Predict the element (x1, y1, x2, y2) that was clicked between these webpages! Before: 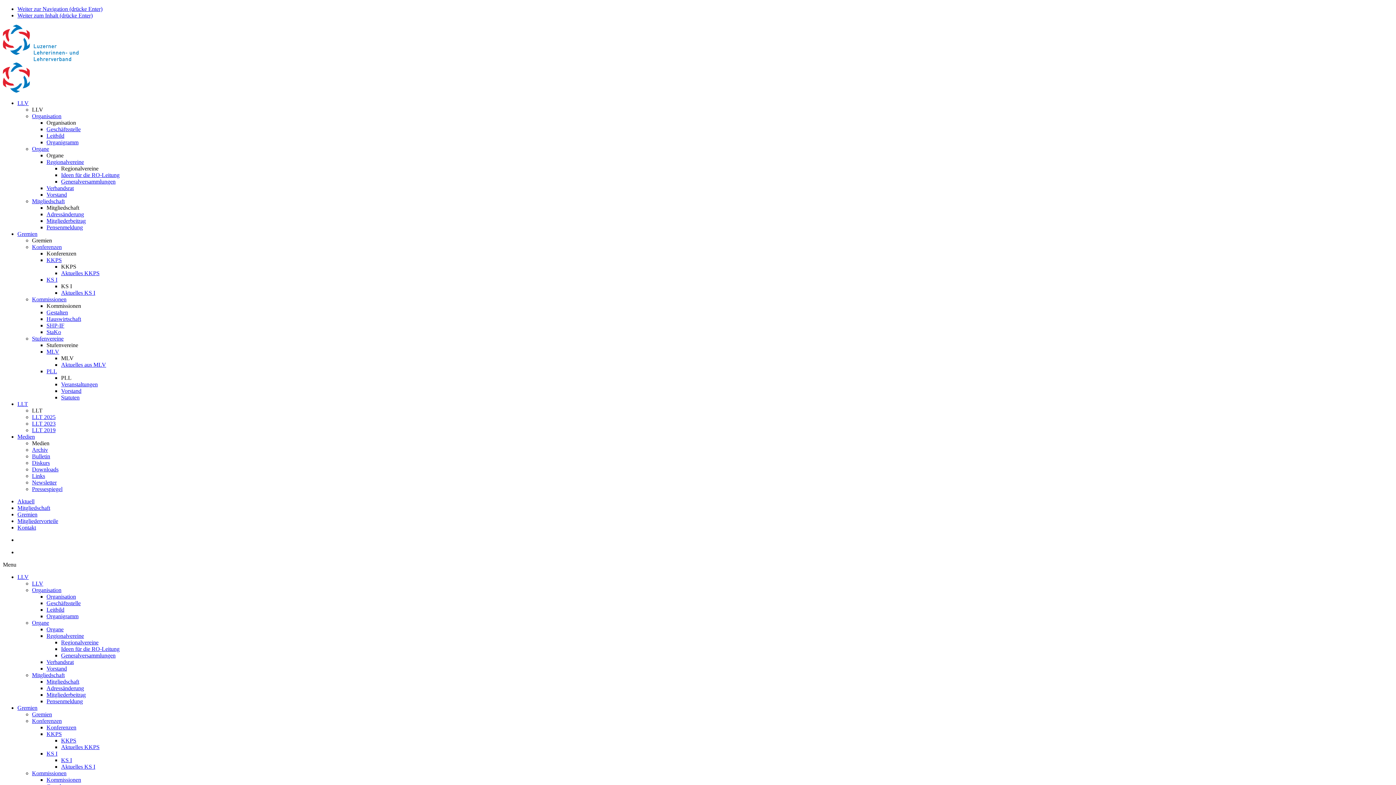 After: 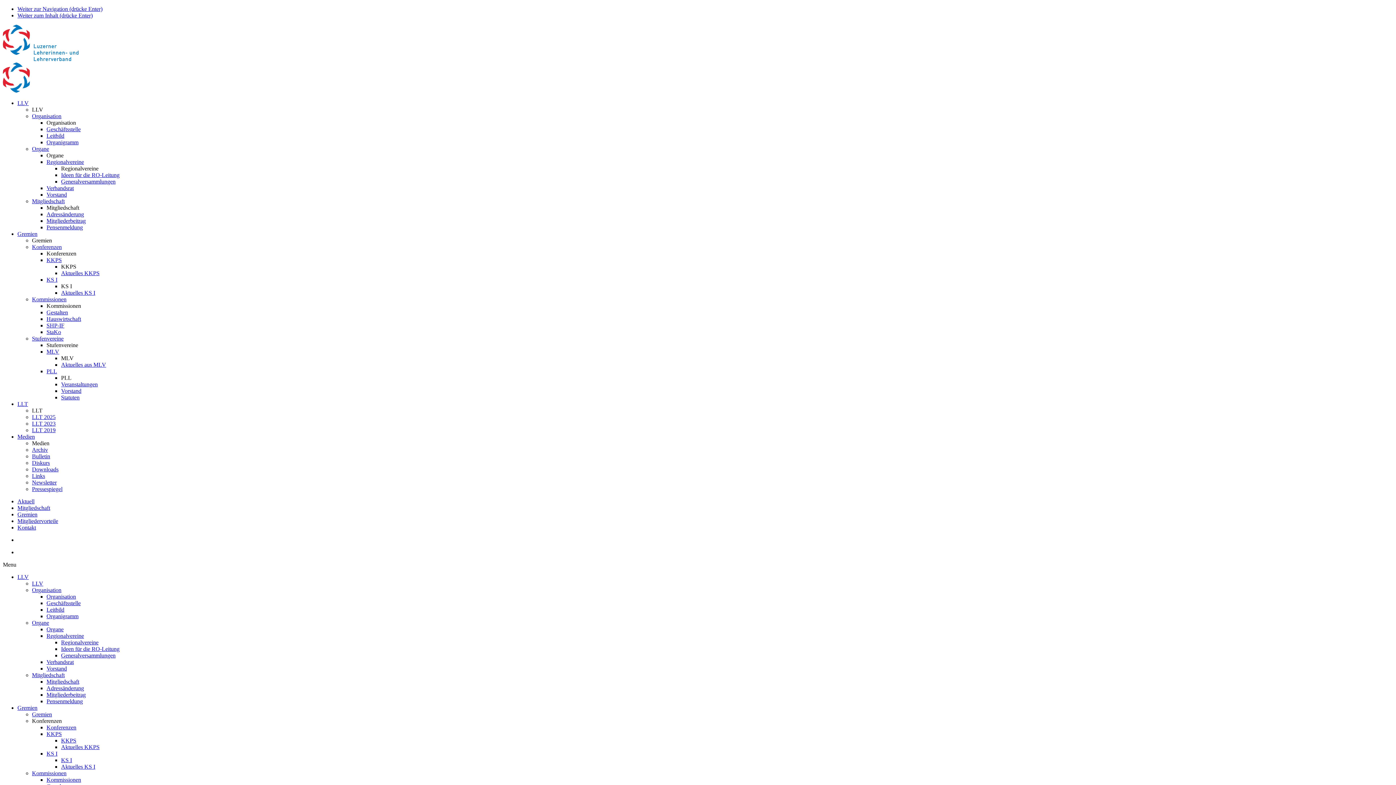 Action: bbox: (46, 257, 61, 263) label: KKPS